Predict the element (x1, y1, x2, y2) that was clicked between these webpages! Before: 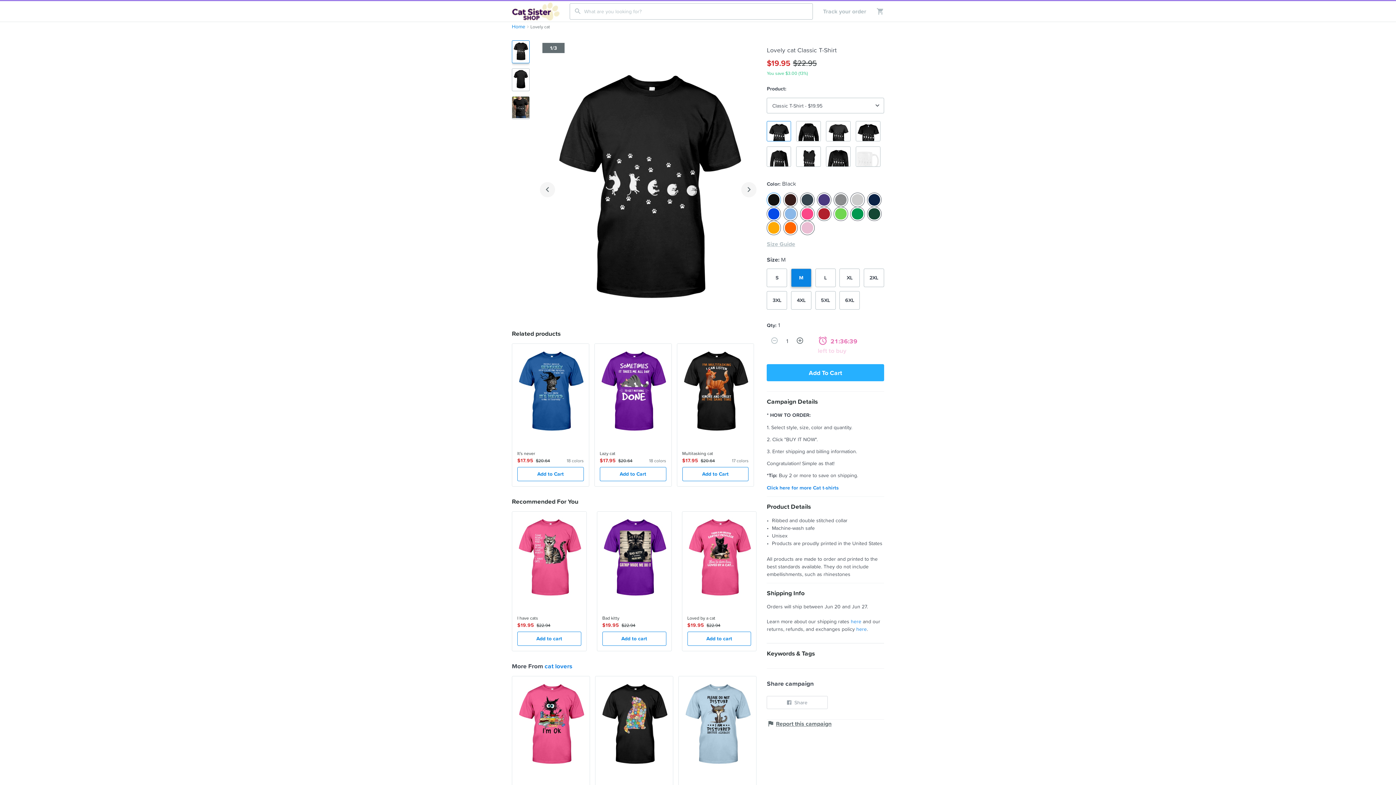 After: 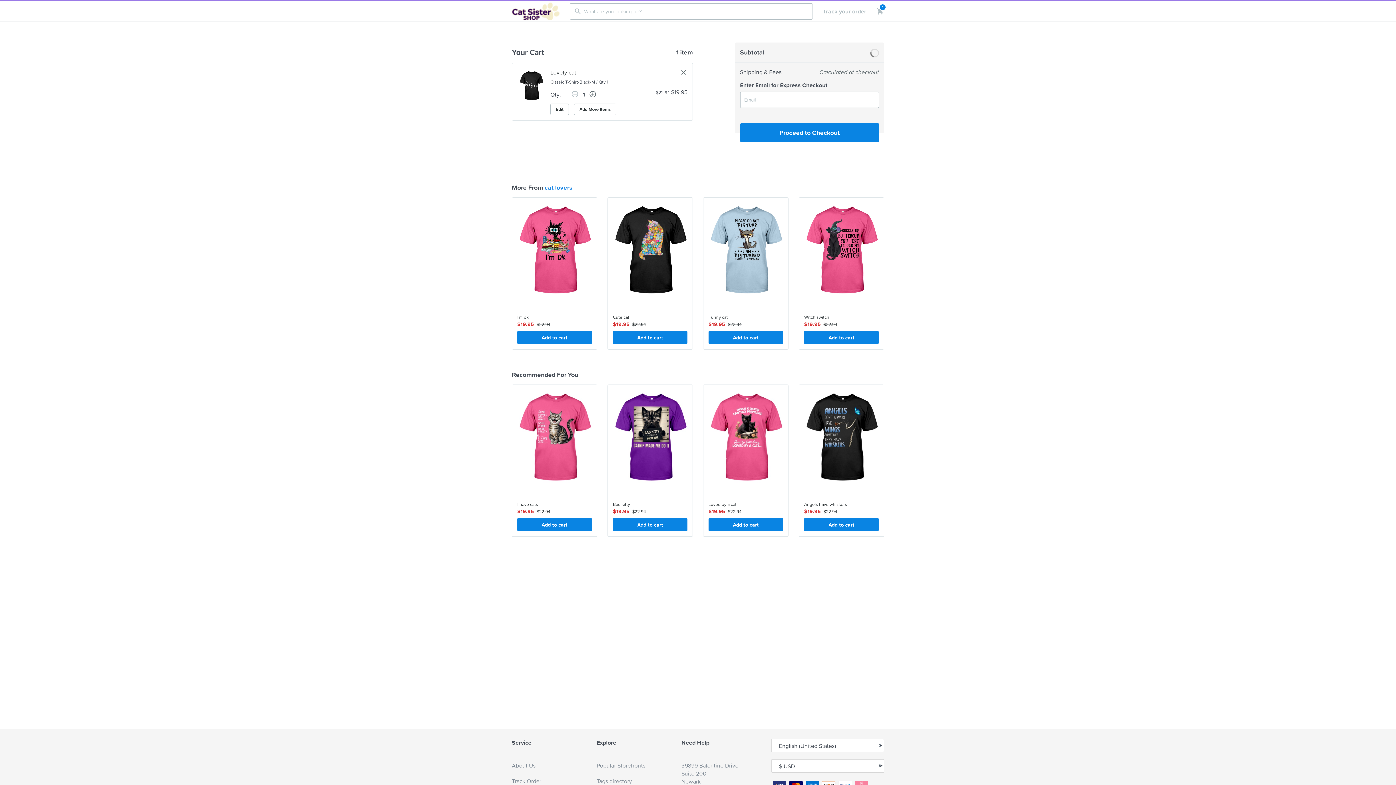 Action: bbox: (767, 364, 884, 381) label: Add To Cart